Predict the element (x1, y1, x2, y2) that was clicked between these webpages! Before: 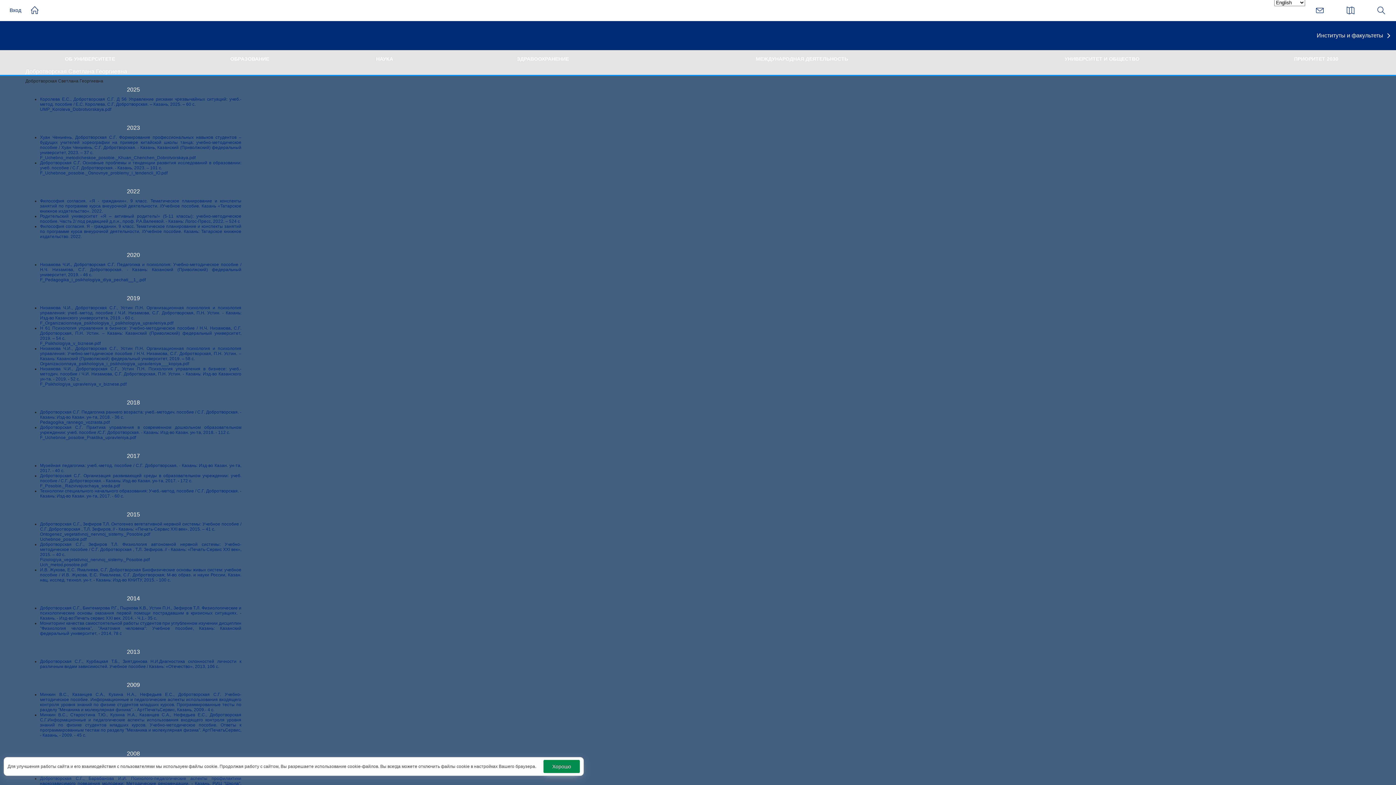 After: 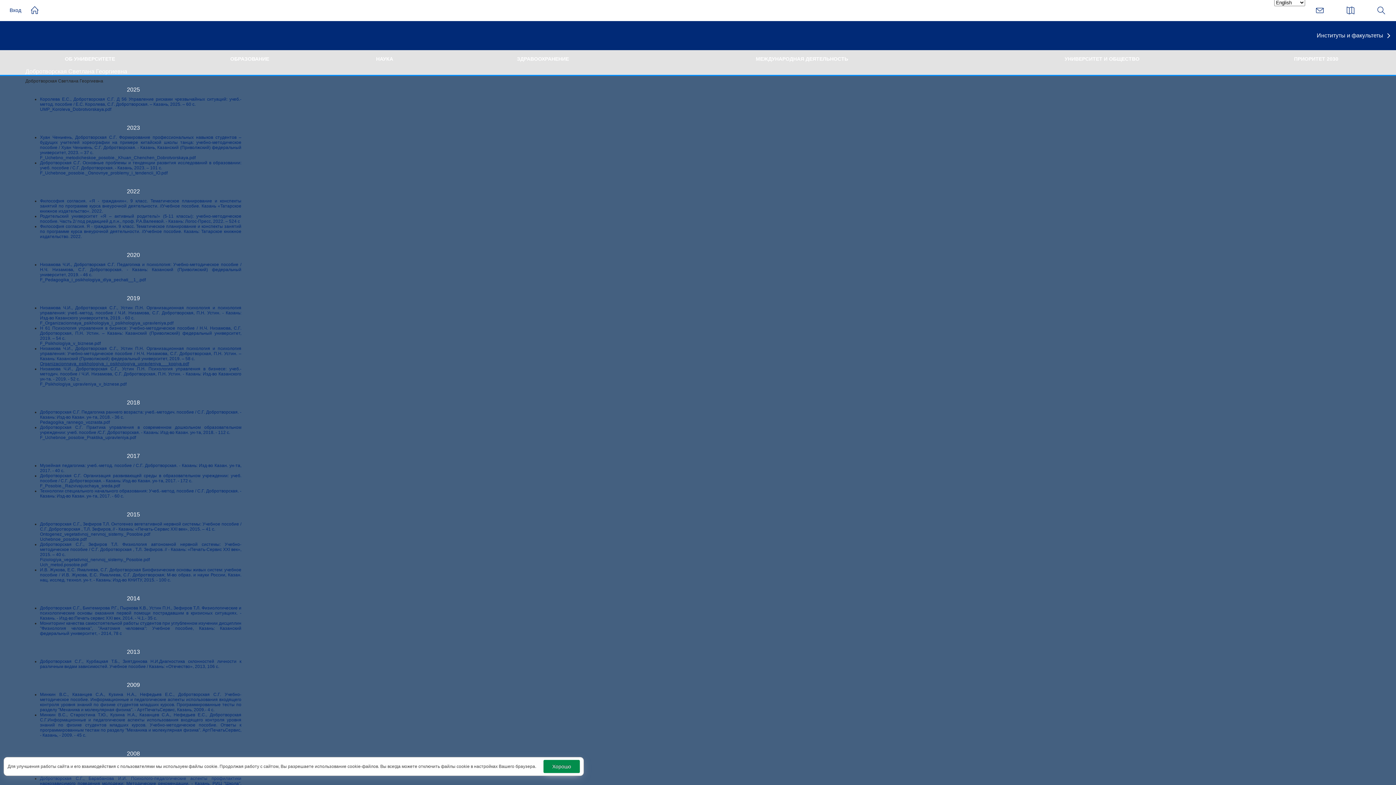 Action: bbox: (40, 361, 189, 366) label: Organizacionnaya_psikhologiya_i_psikhologiya_upravleniya___kopiya.pdf